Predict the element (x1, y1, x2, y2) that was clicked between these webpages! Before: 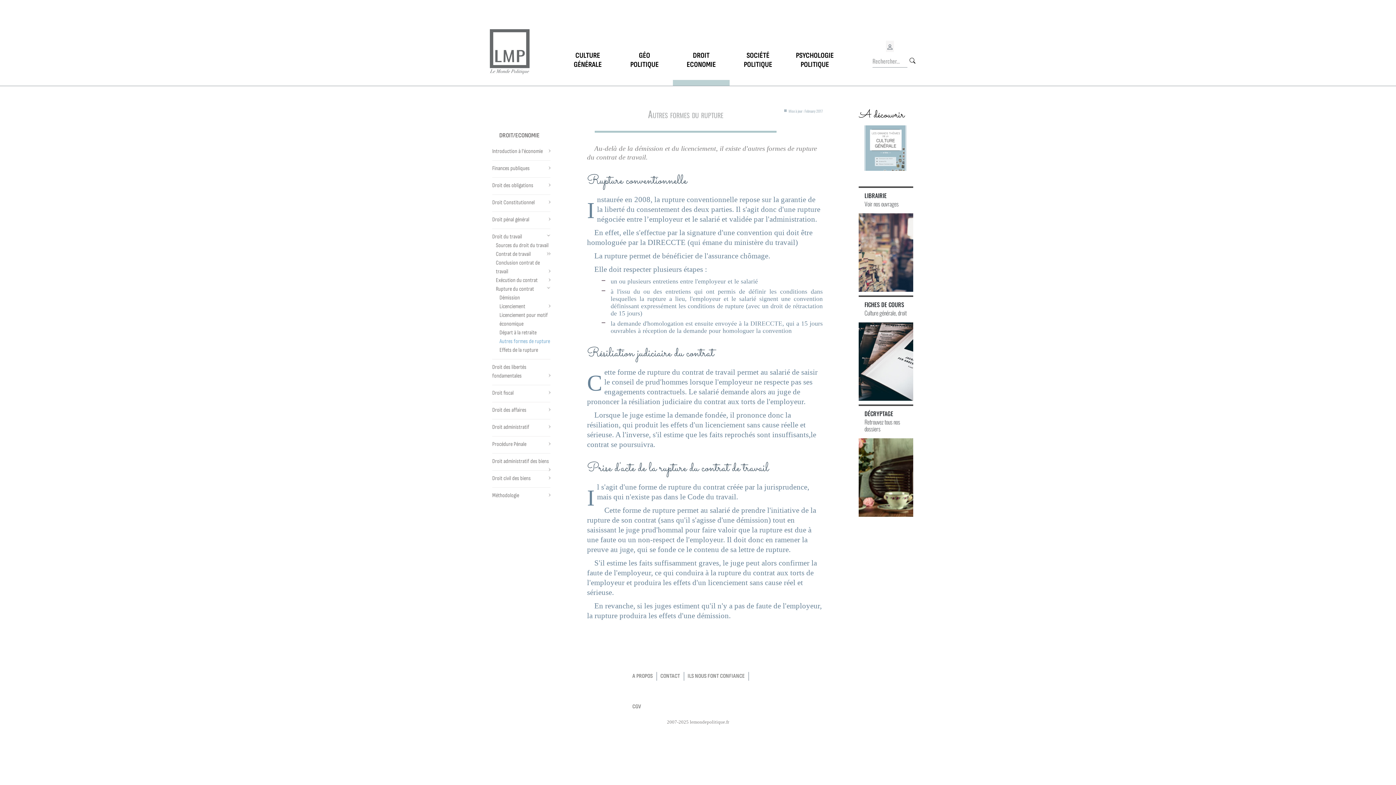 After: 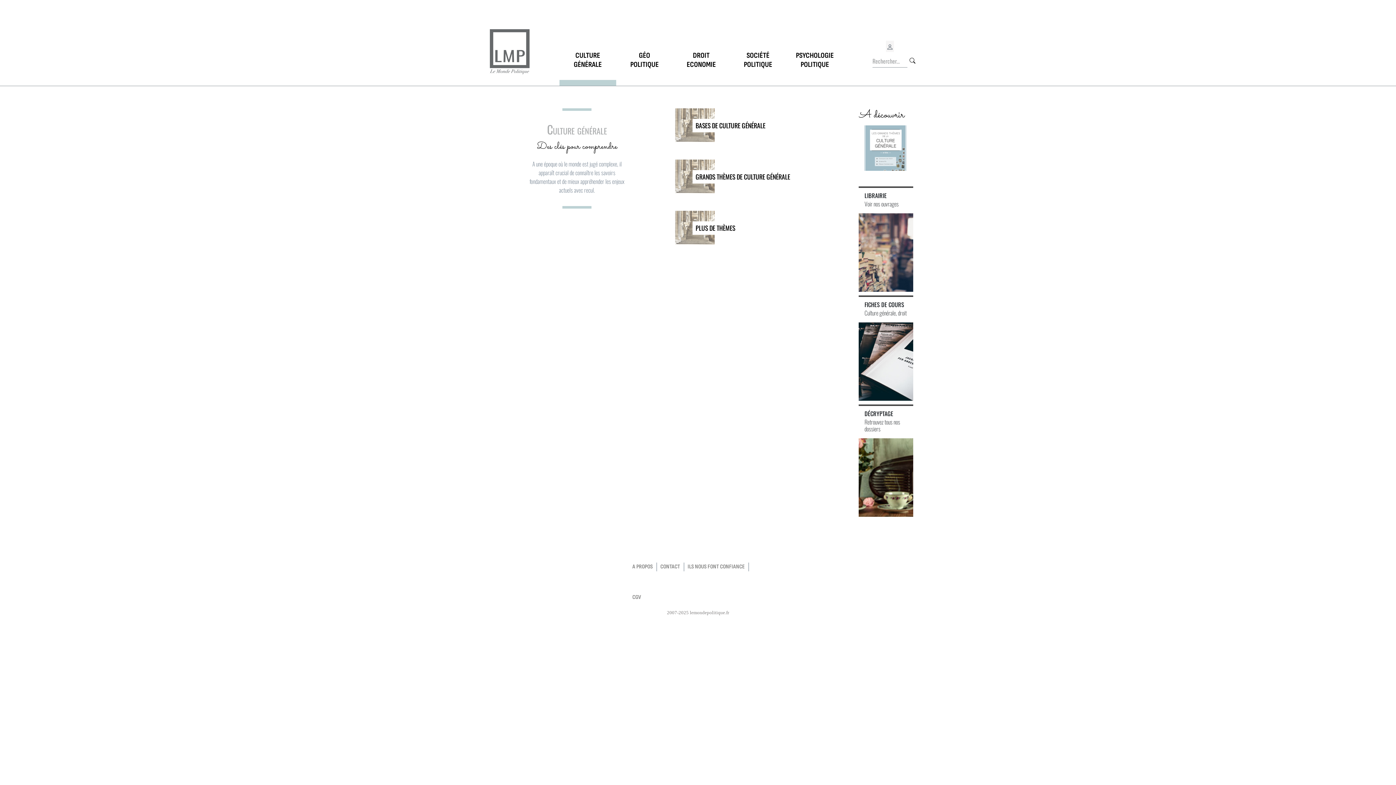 Action: bbox: (559, 50, 616, 68) label: CULTURE
GÉNÉRALE